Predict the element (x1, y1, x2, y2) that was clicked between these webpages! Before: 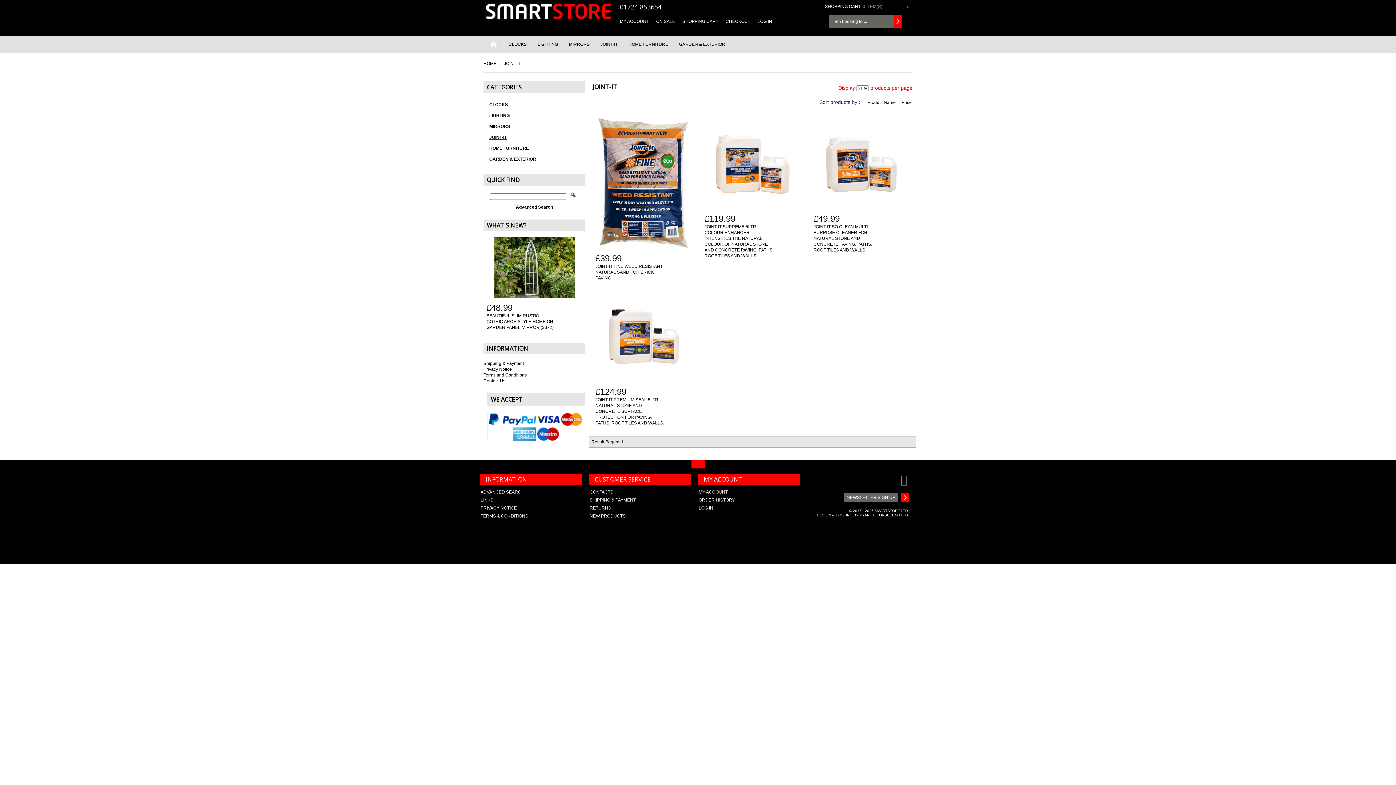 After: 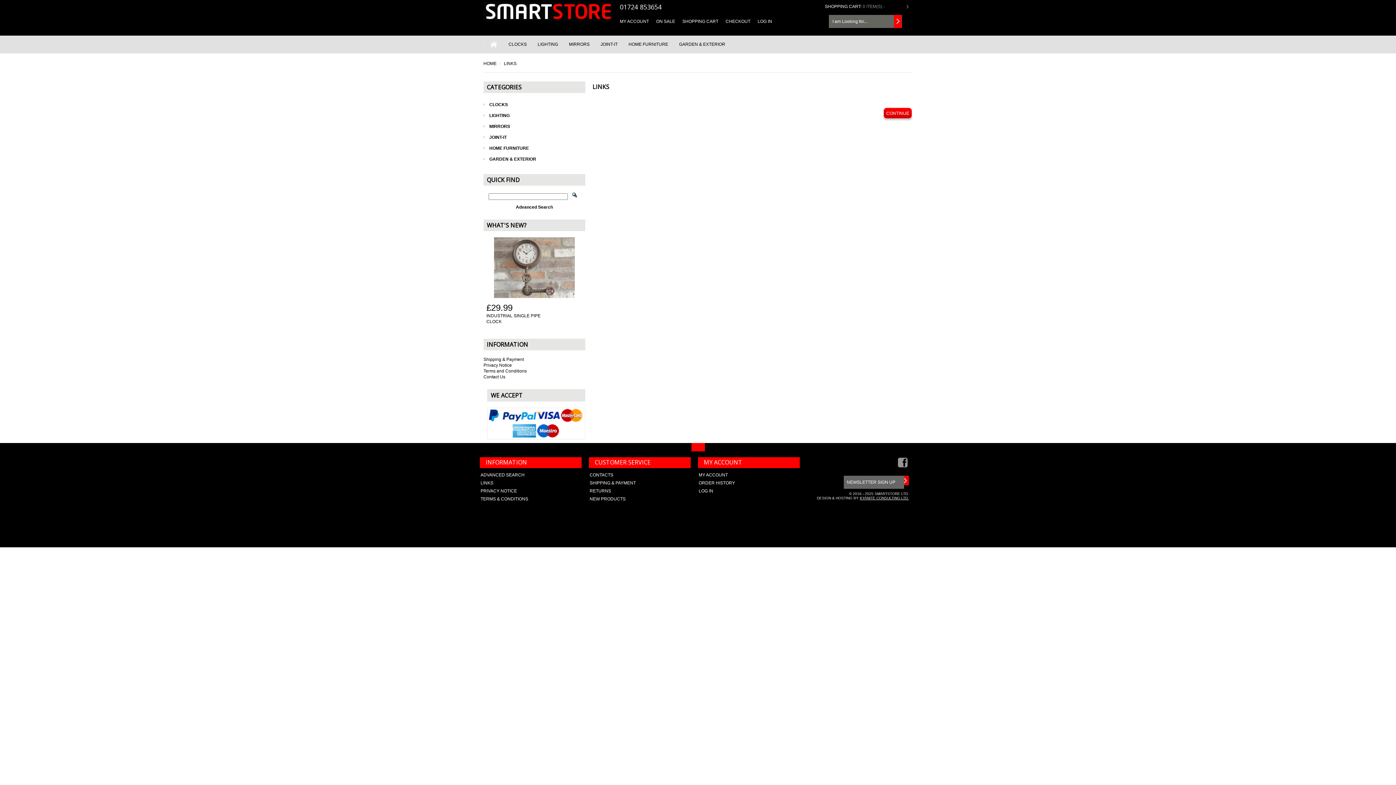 Action: label: LINKS bbox: (480, 497, 493, 502)